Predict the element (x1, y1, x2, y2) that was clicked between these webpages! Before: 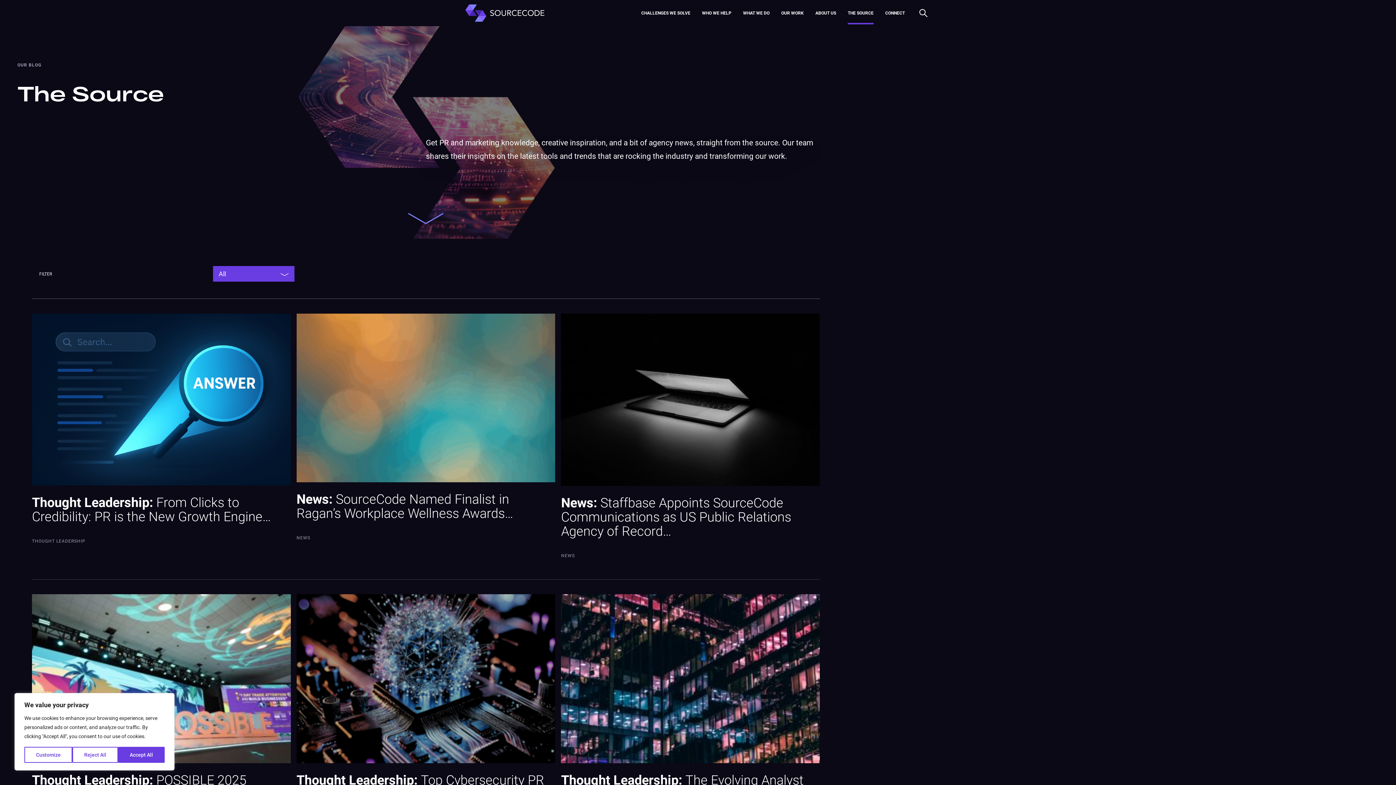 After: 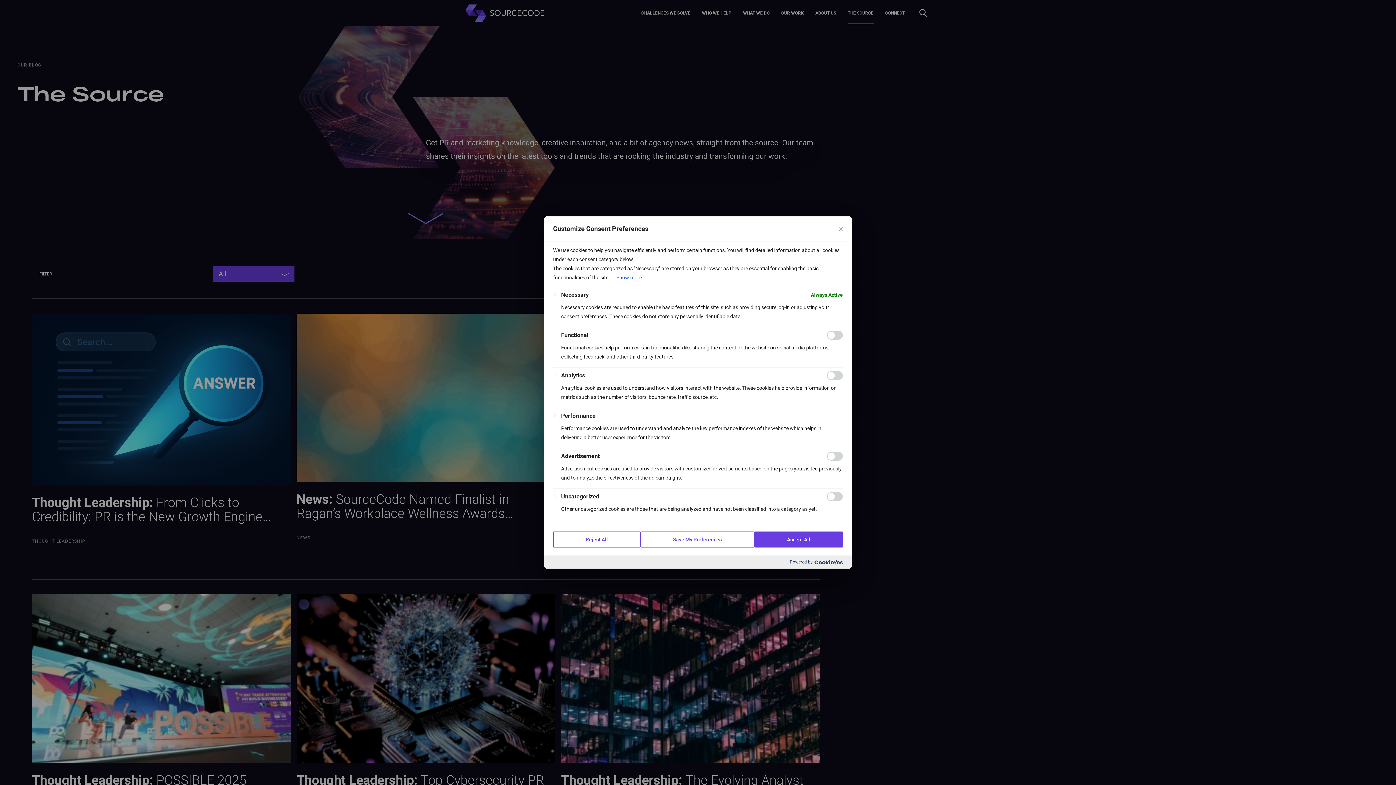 Action: label: Customize bbox: (24, 747, 72, 763)